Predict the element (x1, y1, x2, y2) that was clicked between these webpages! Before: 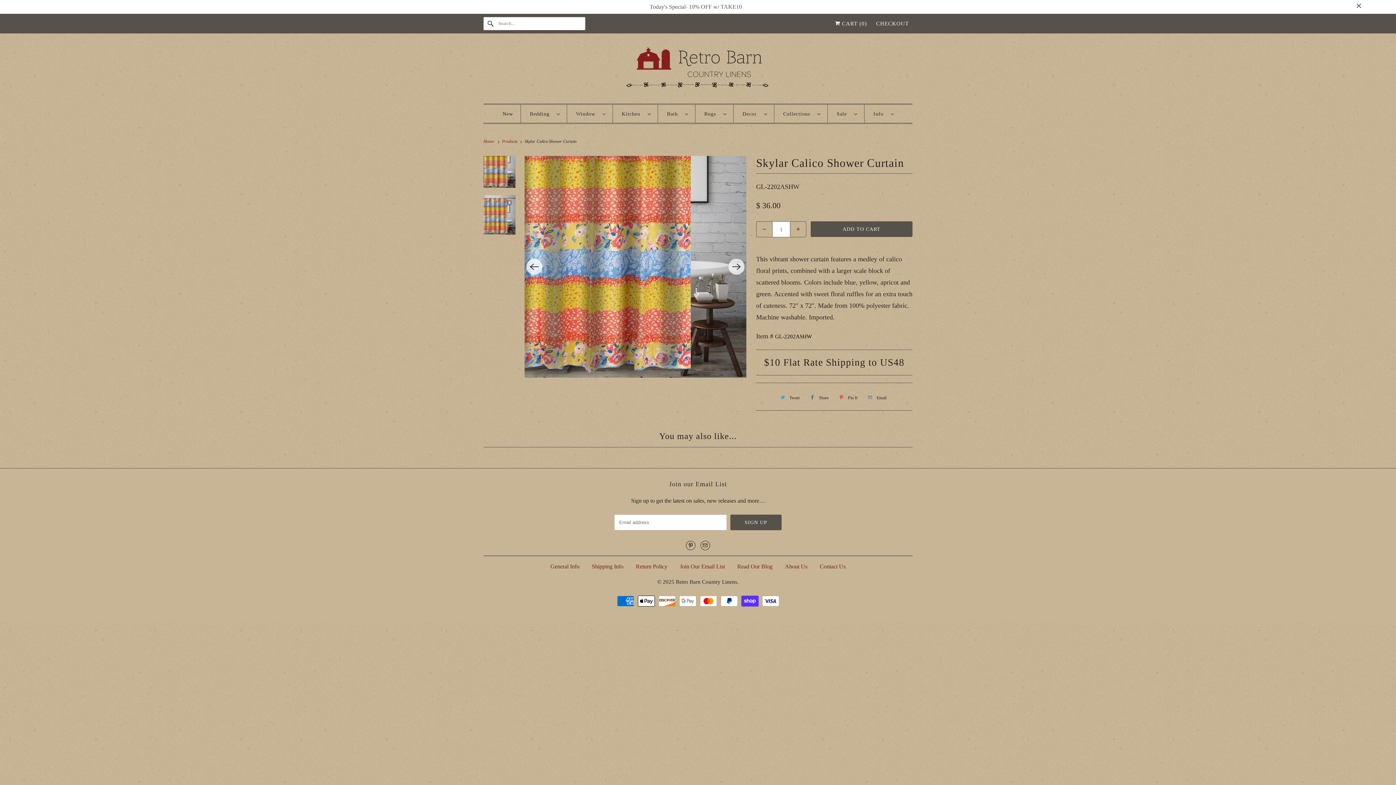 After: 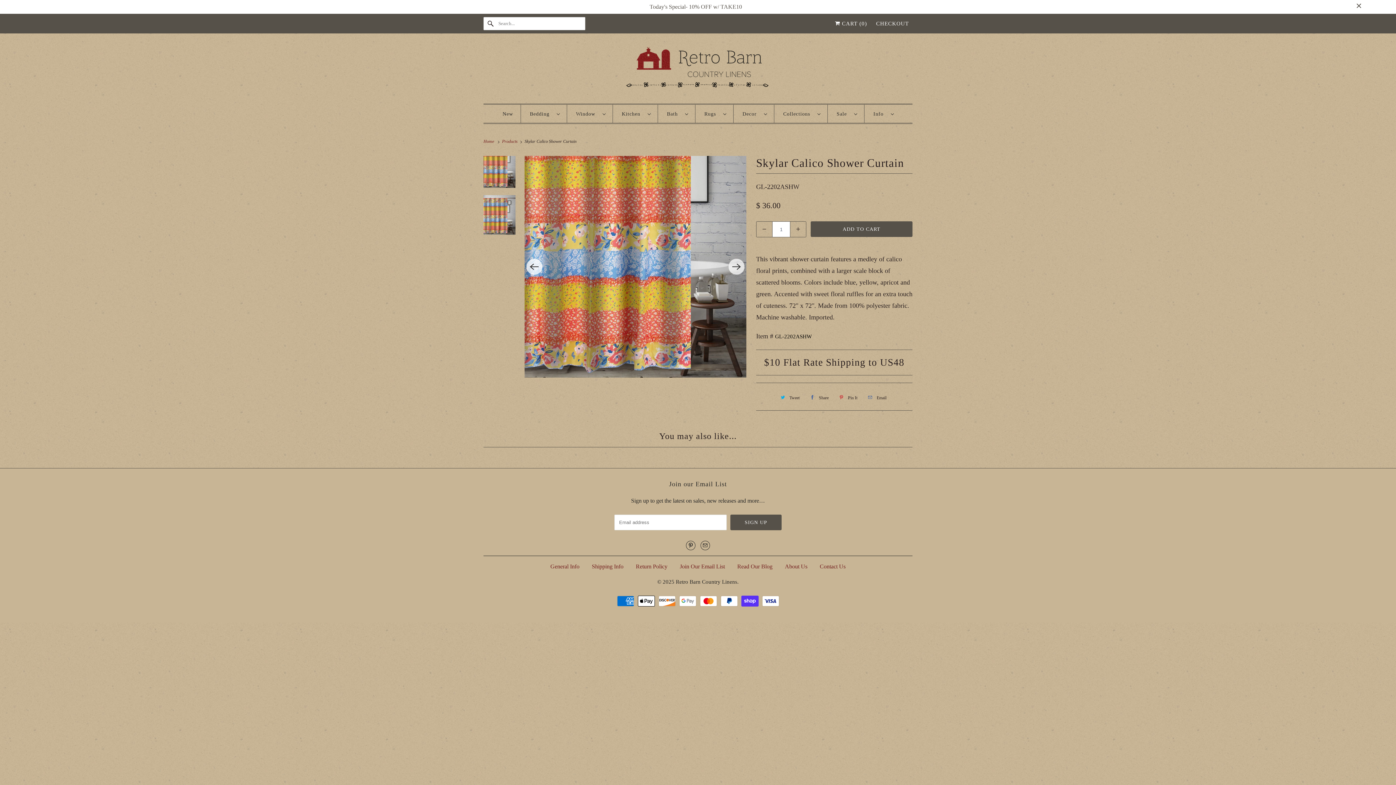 Action: label: Search bbox: (483, 17, 498, 30)